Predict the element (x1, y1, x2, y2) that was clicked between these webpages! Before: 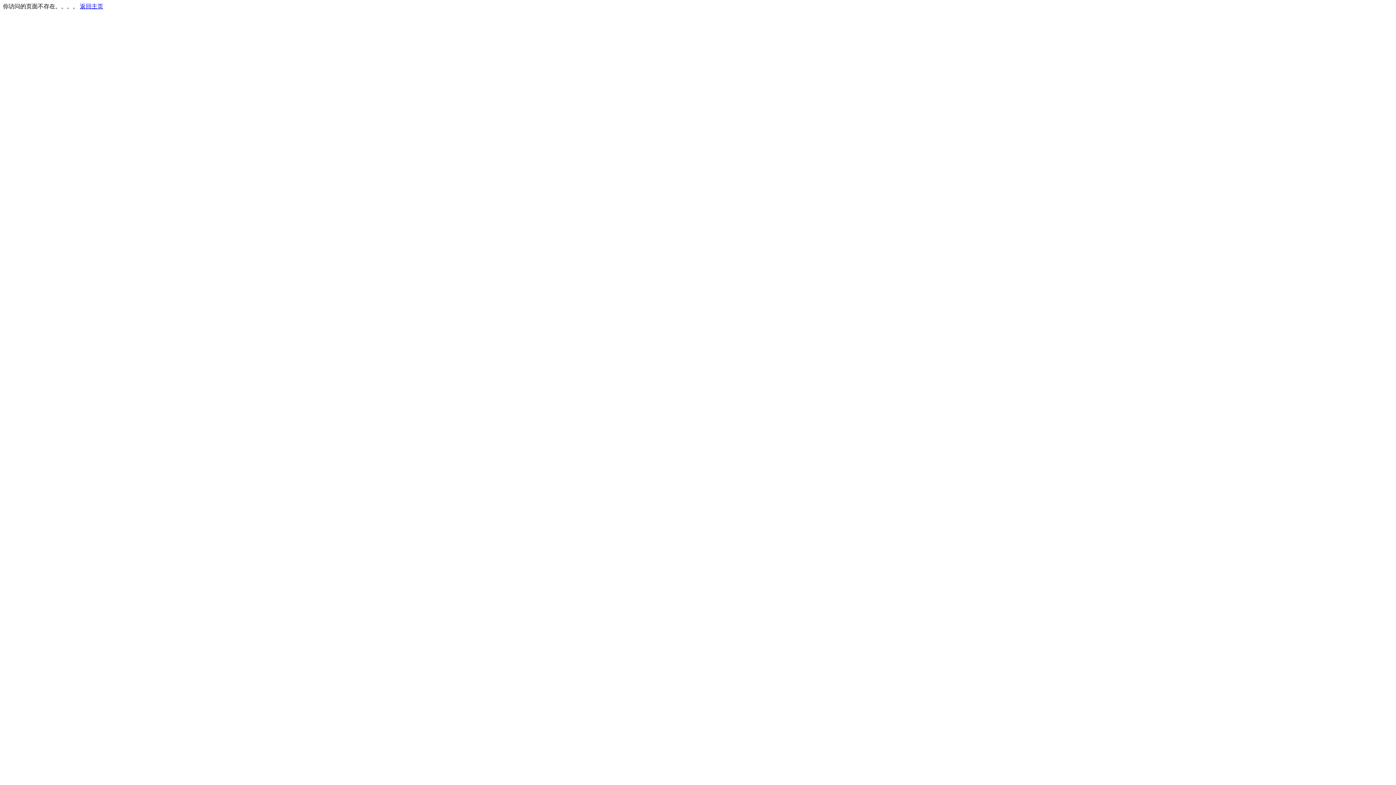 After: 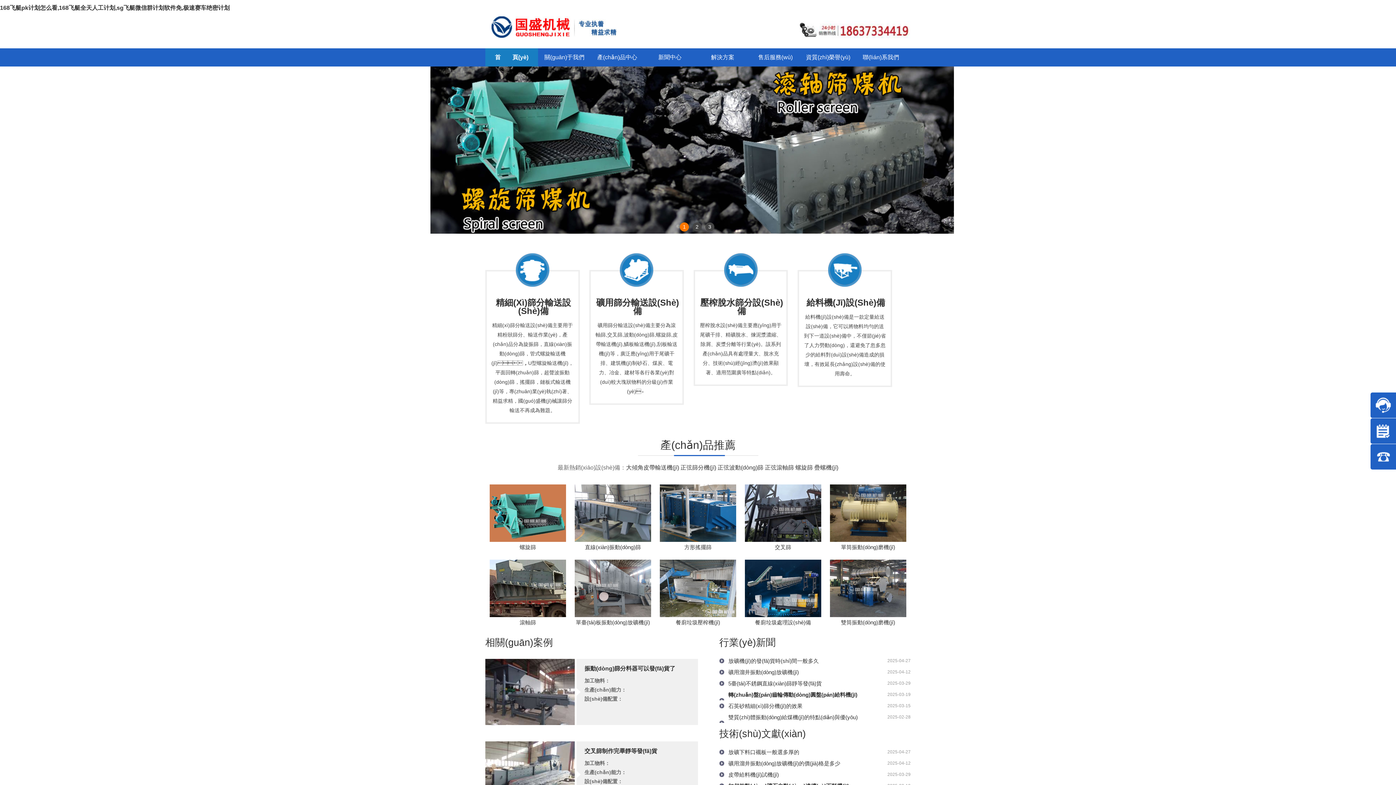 Action: label: 返回主页 bbox: (80, 3, 103, 9)